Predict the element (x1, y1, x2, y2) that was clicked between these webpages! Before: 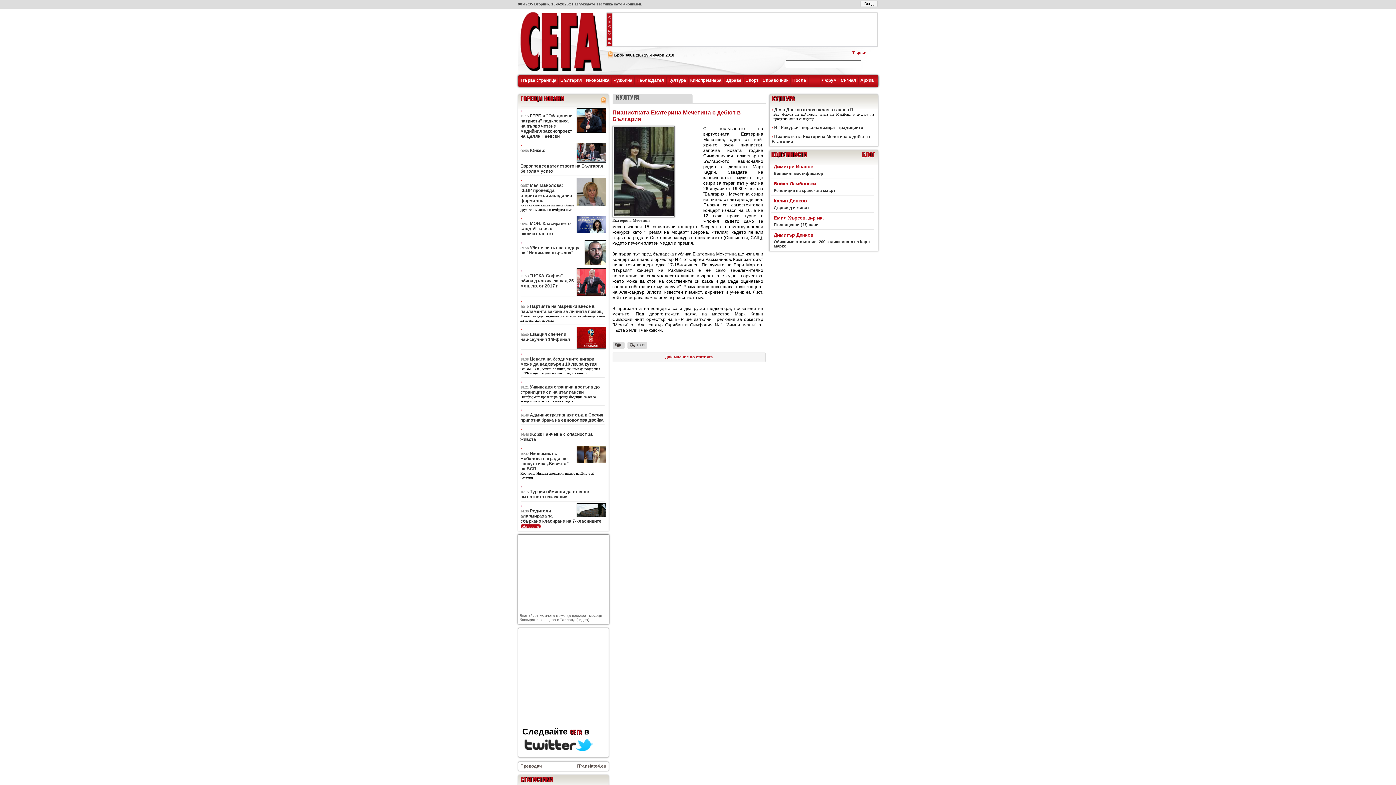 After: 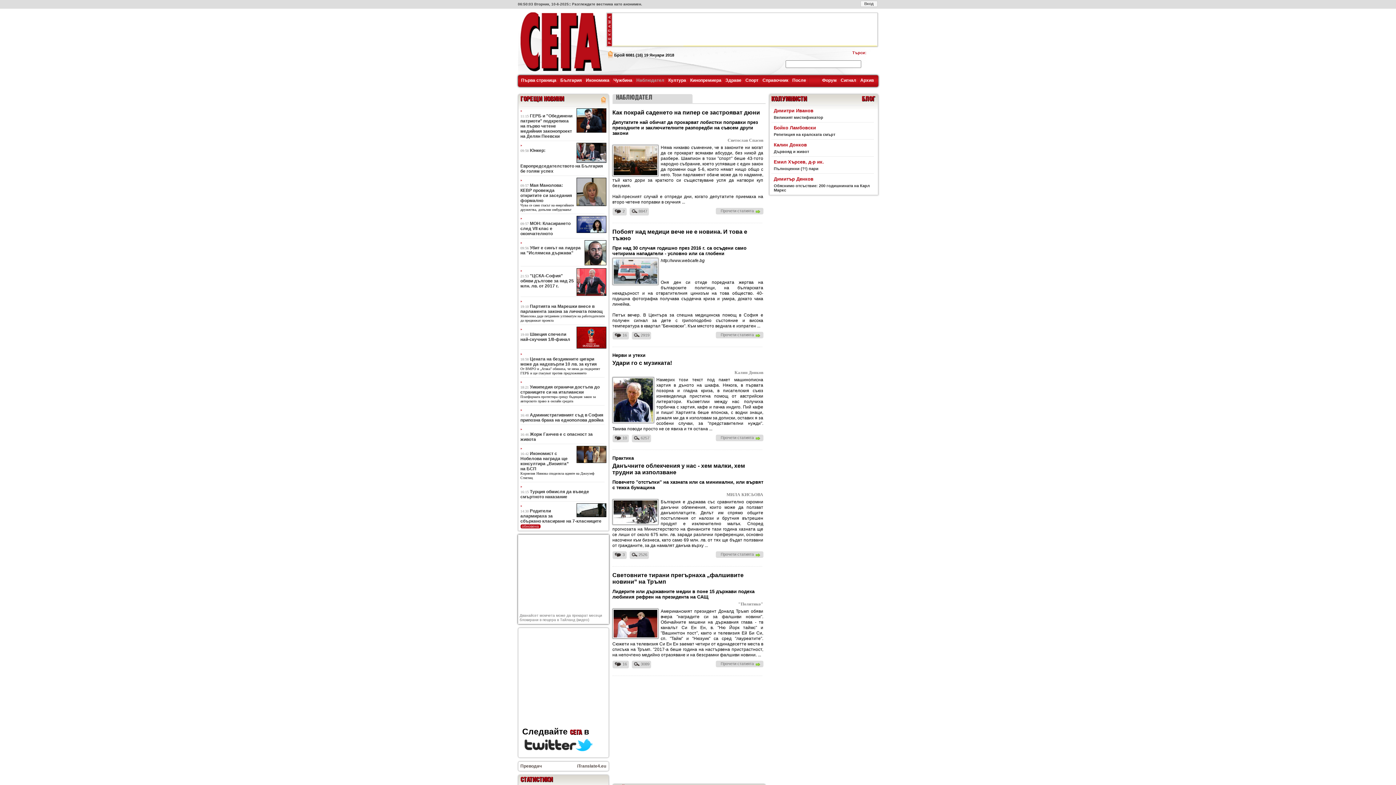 Action: label: Наблюдател bbox: (636, 77, 664, 82)